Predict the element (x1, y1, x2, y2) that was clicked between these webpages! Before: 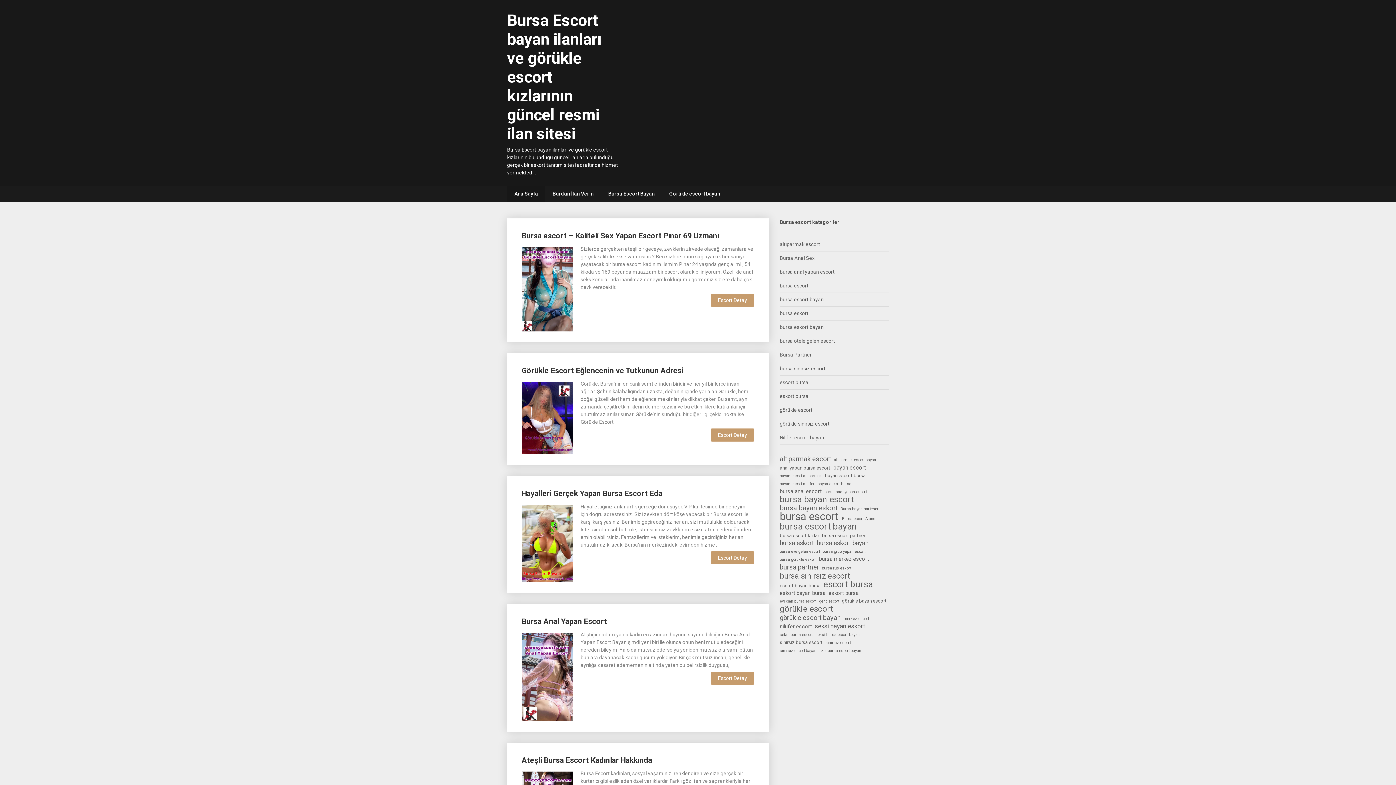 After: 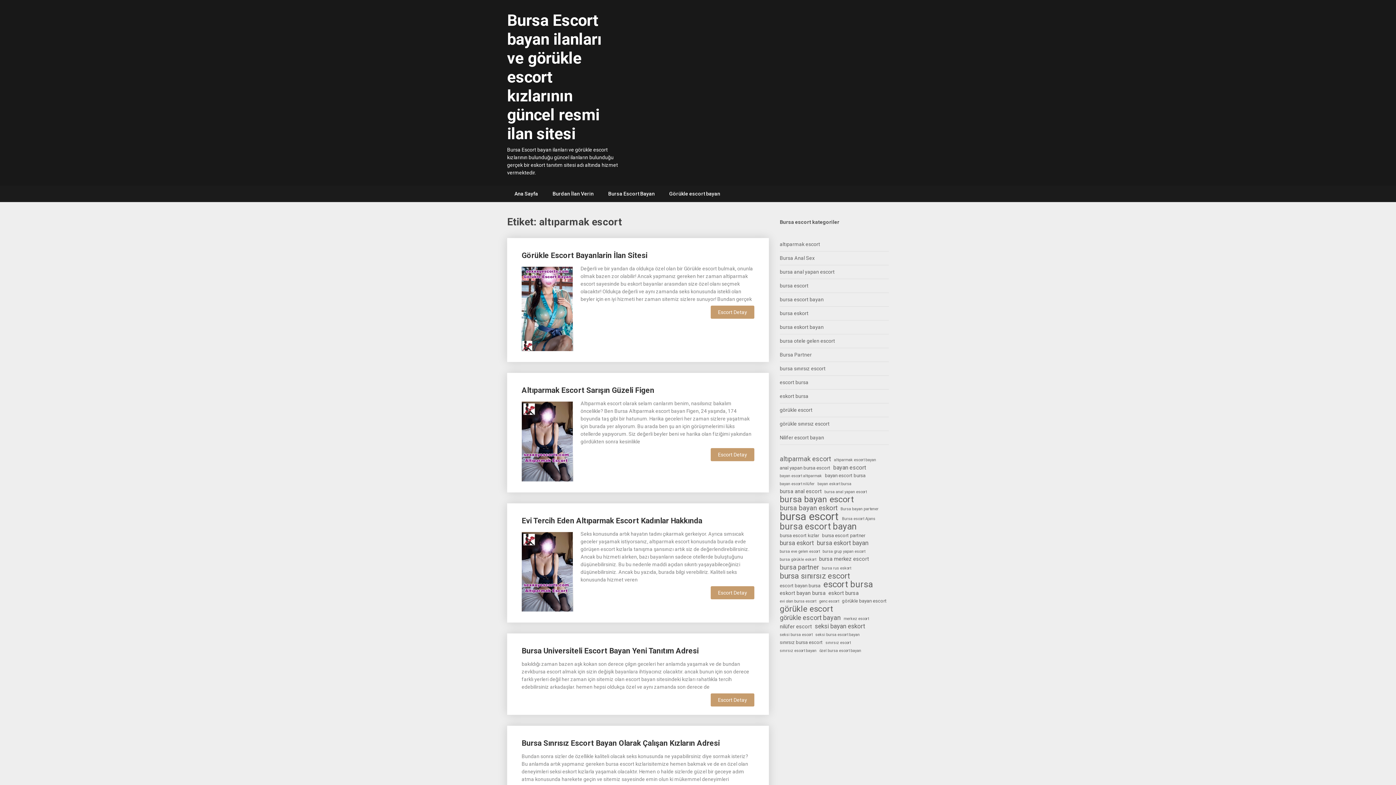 Action: label: altıparmak escort (6 öge) bbox: (780, 455, 831, 462)